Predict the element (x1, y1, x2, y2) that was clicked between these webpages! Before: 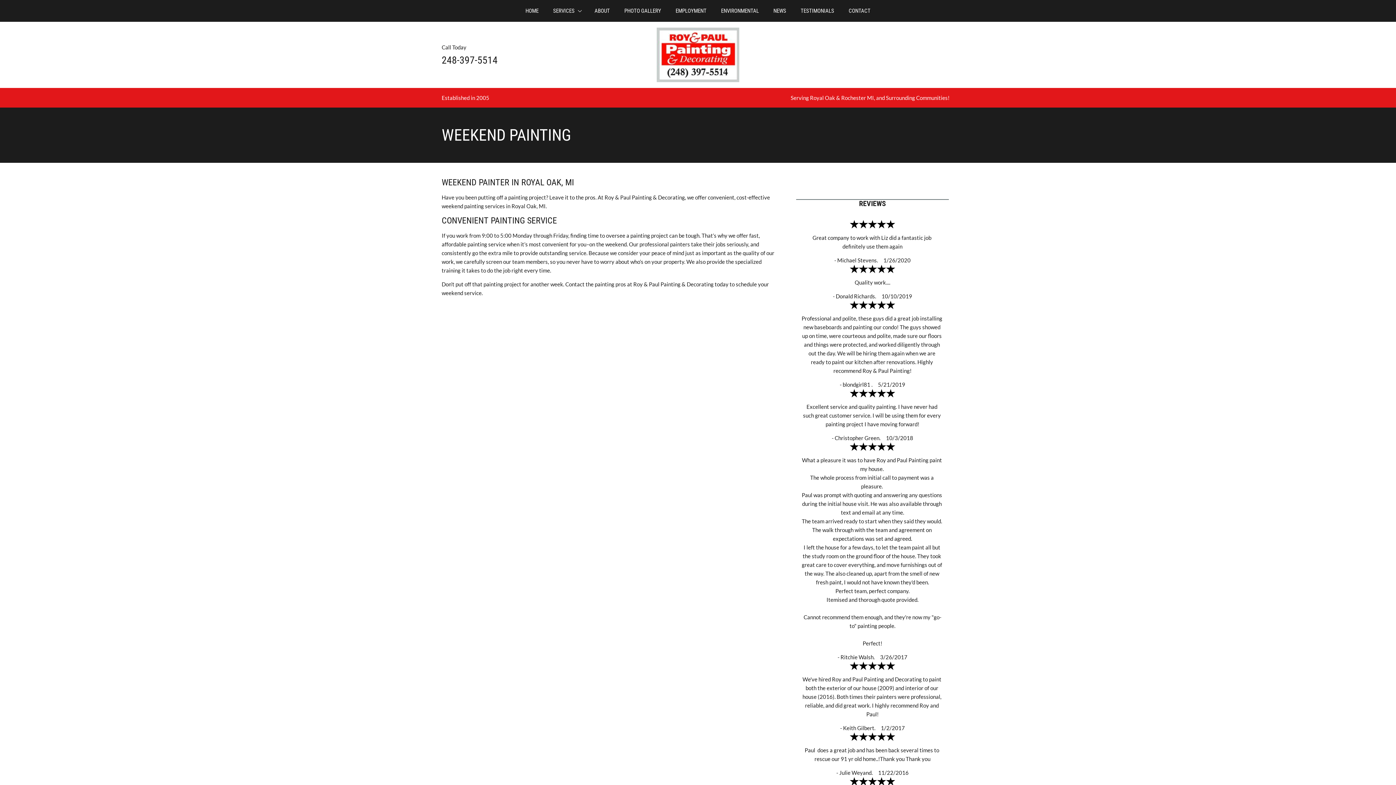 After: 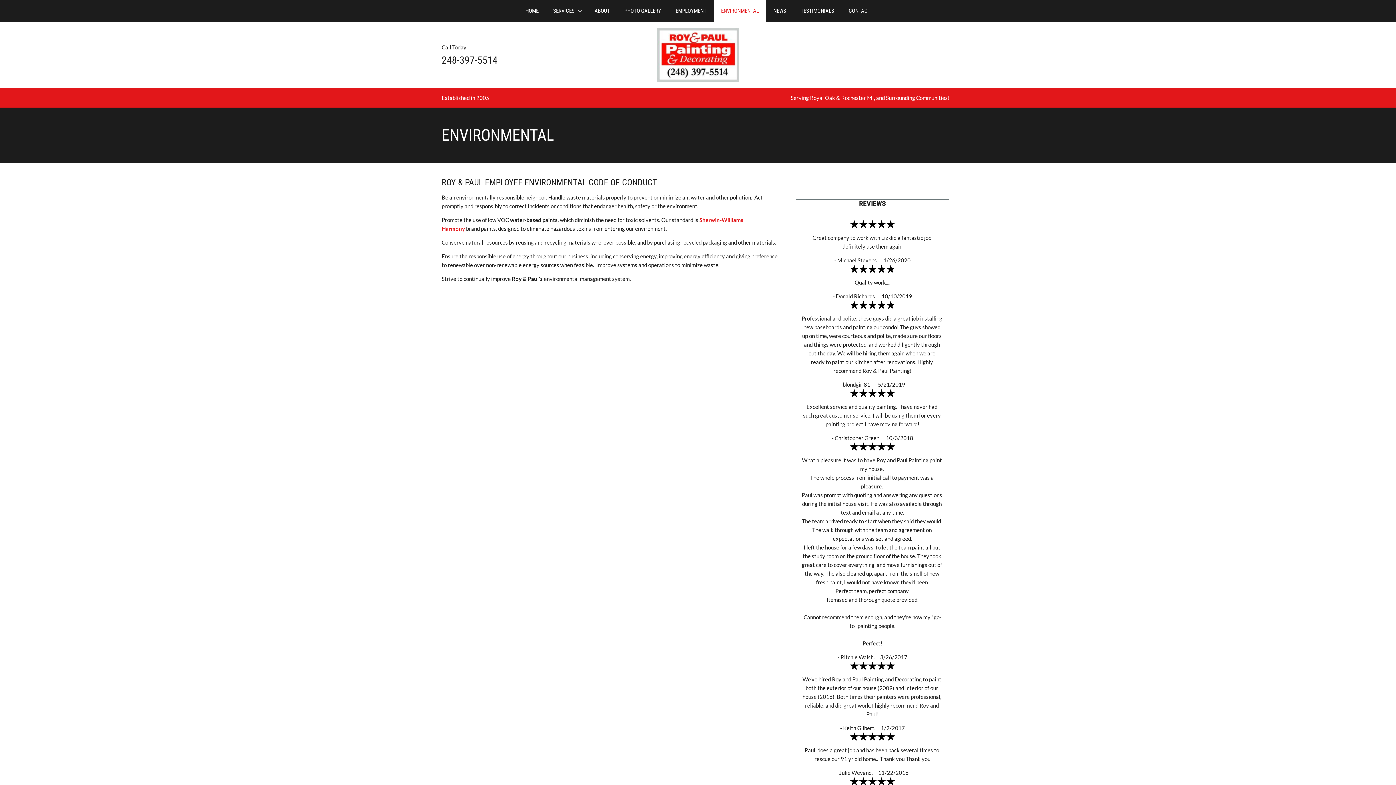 Action: bbox: (714, 0, 766, 21) label: ENVIRONMENTAL